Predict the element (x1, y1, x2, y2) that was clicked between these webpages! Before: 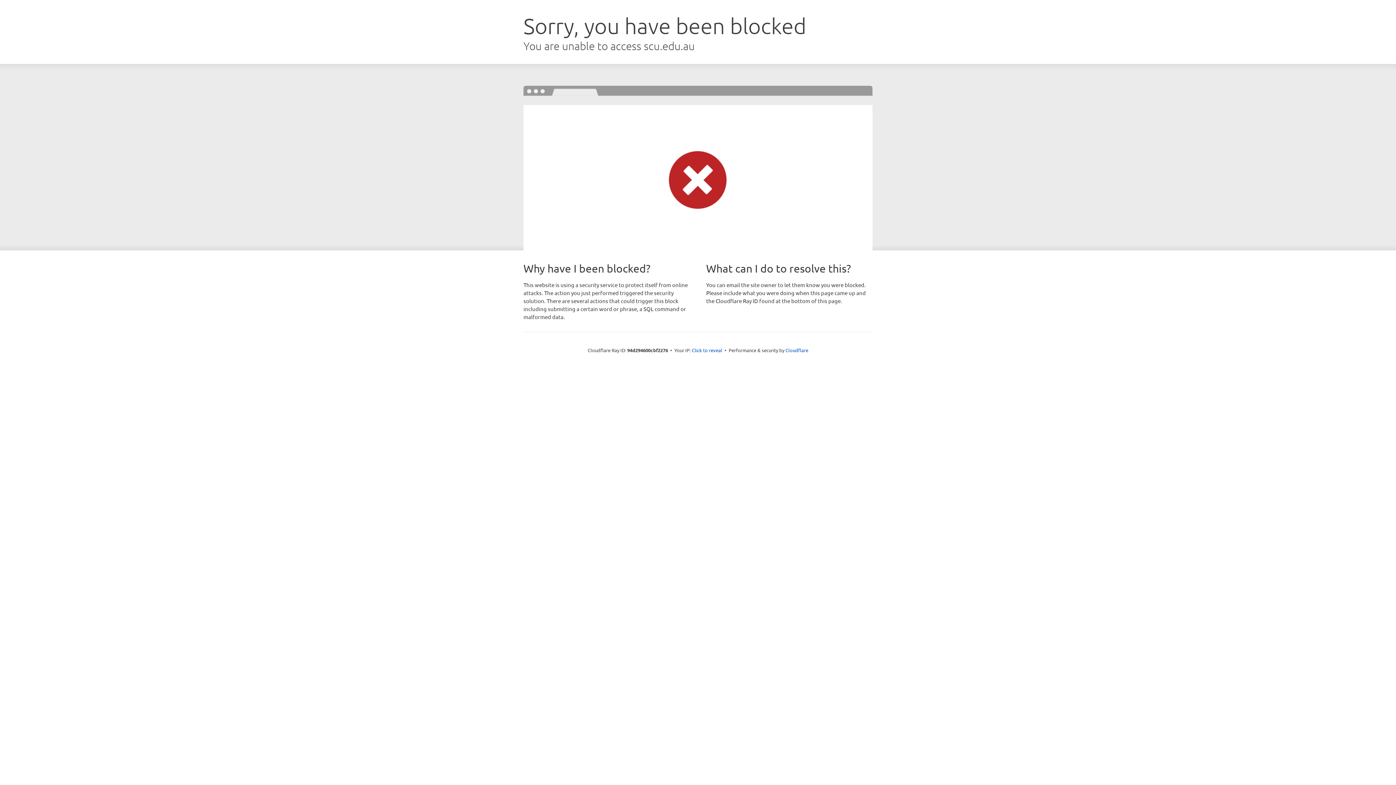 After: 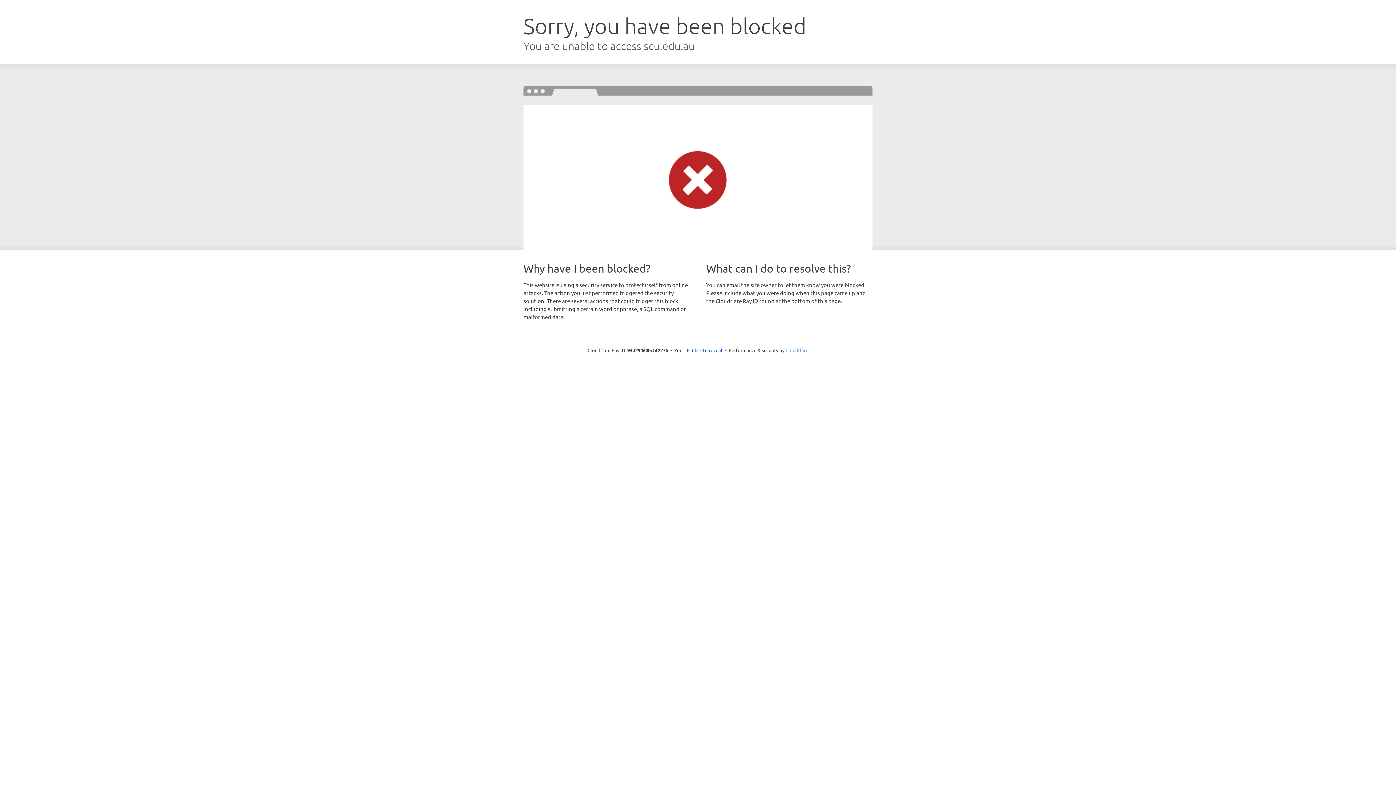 Action: bbox: (785, 347, 808, 353) label: Cloudflare